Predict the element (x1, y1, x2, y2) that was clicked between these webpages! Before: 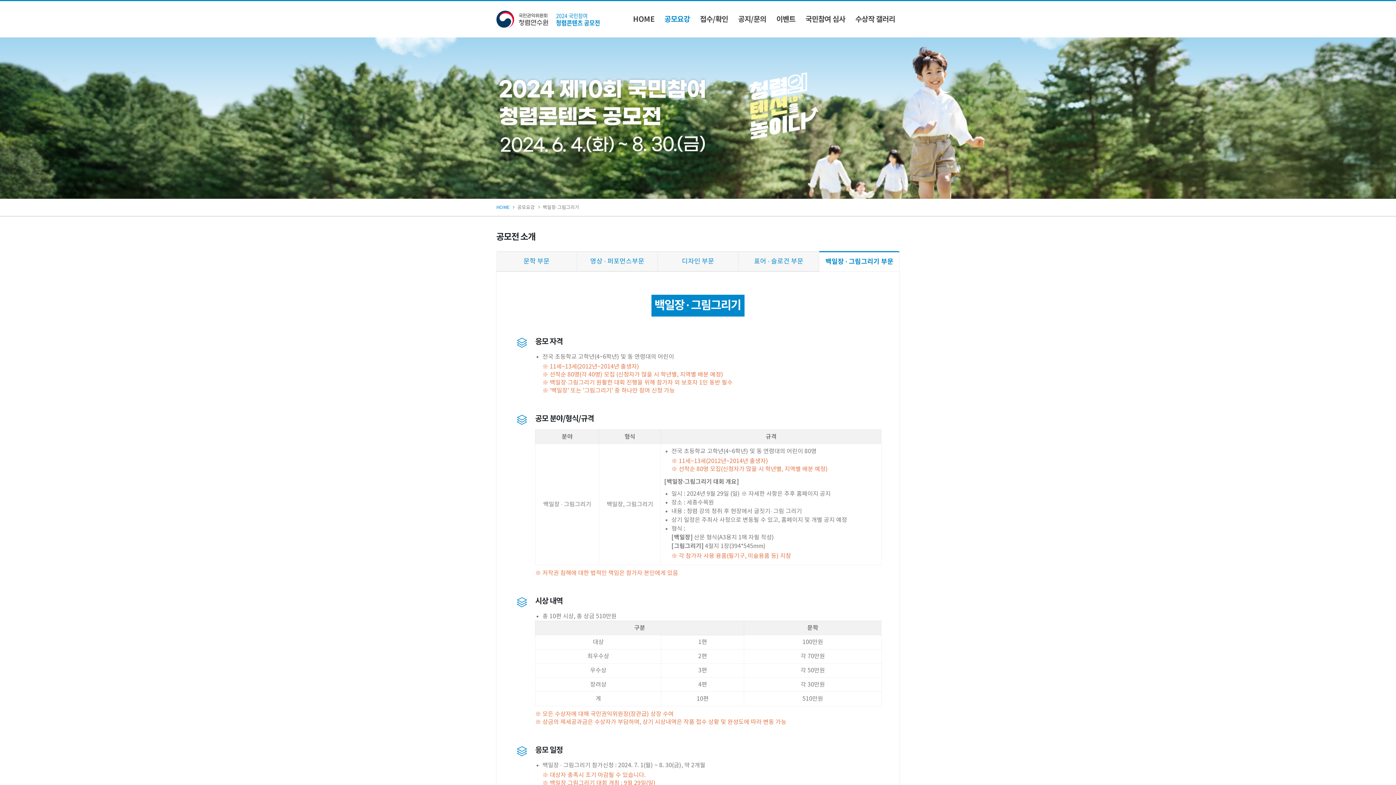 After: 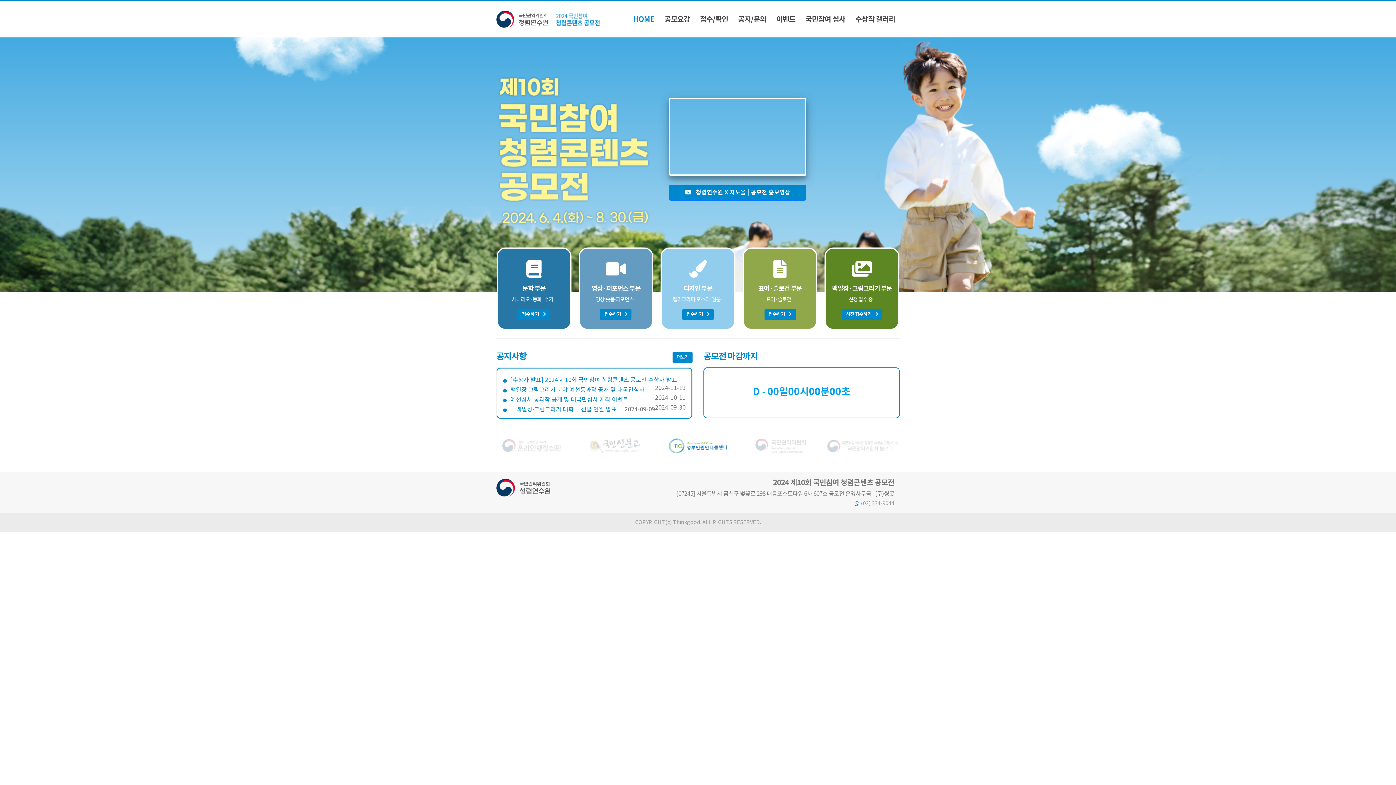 Action: label: HOME bbox: (628, 1, 659, 37)